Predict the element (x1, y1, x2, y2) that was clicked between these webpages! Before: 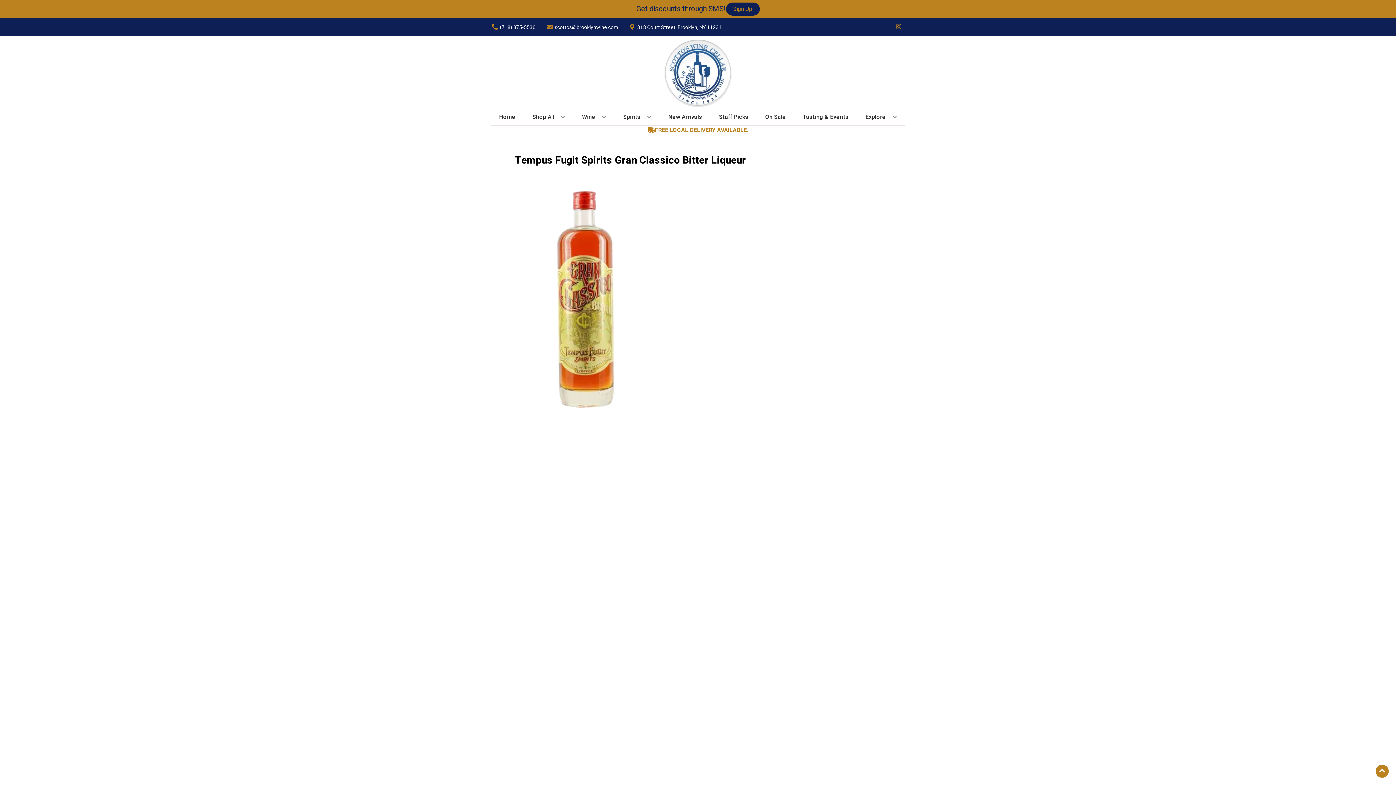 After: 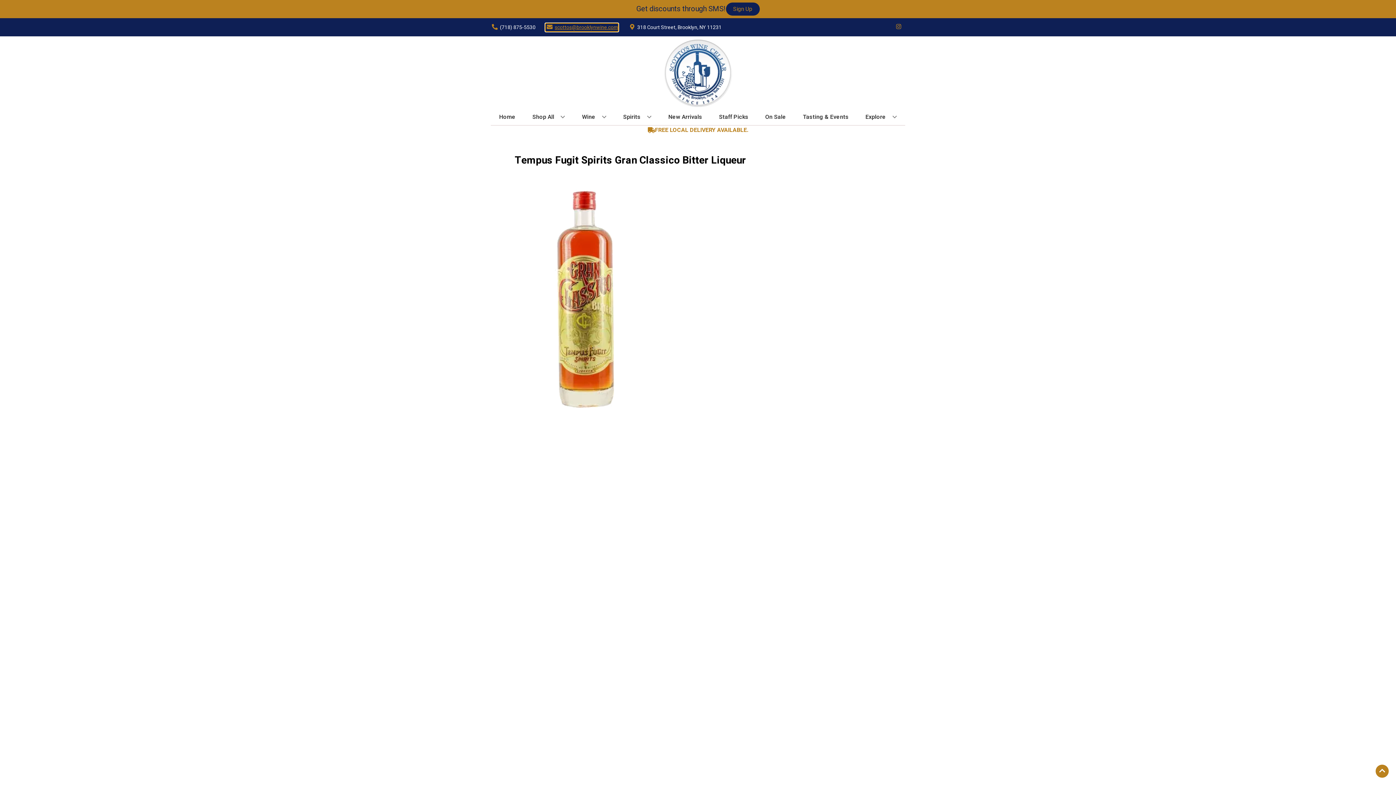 Action: label: Store Email address is scottos@brooklynwine.com Clicking will open a link in a new tab bbox: (545, 23, 618, 31)